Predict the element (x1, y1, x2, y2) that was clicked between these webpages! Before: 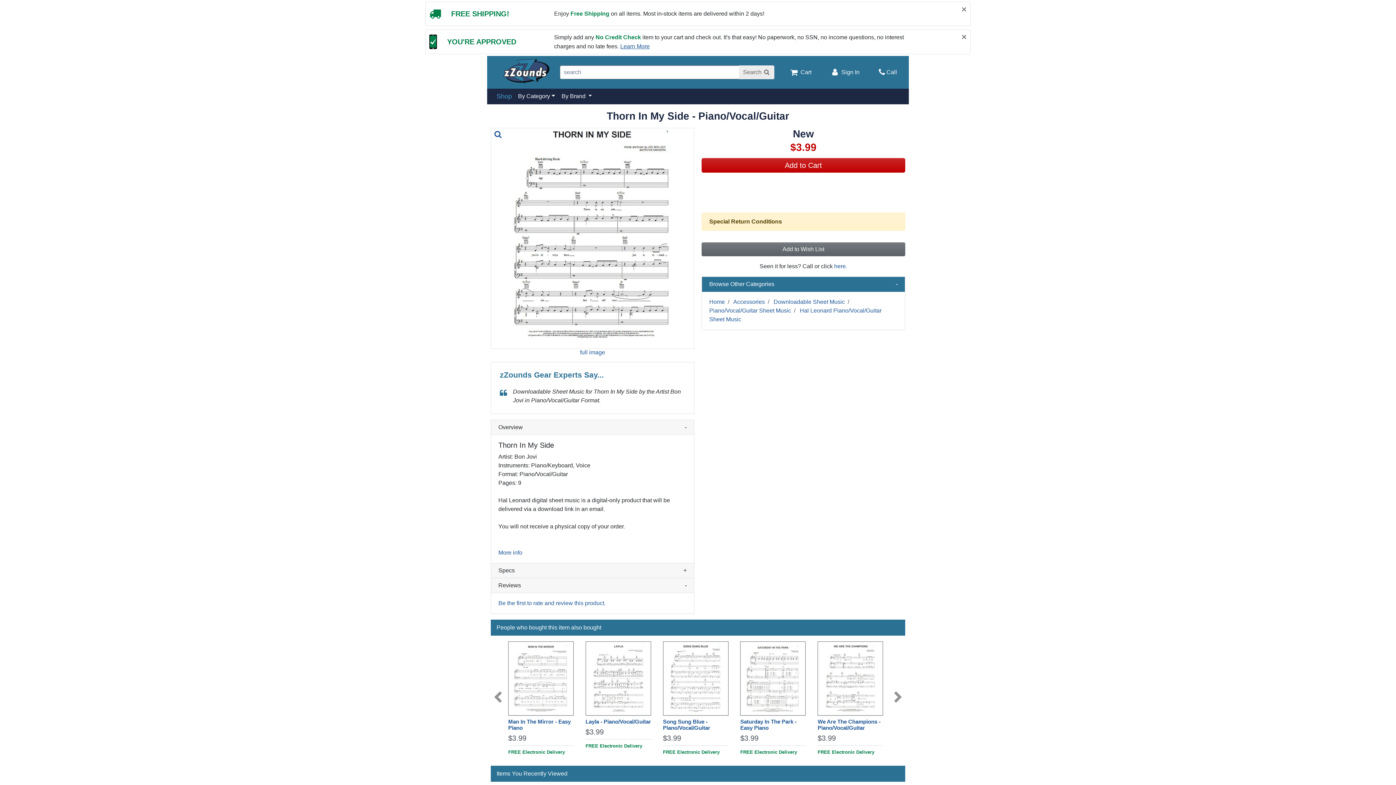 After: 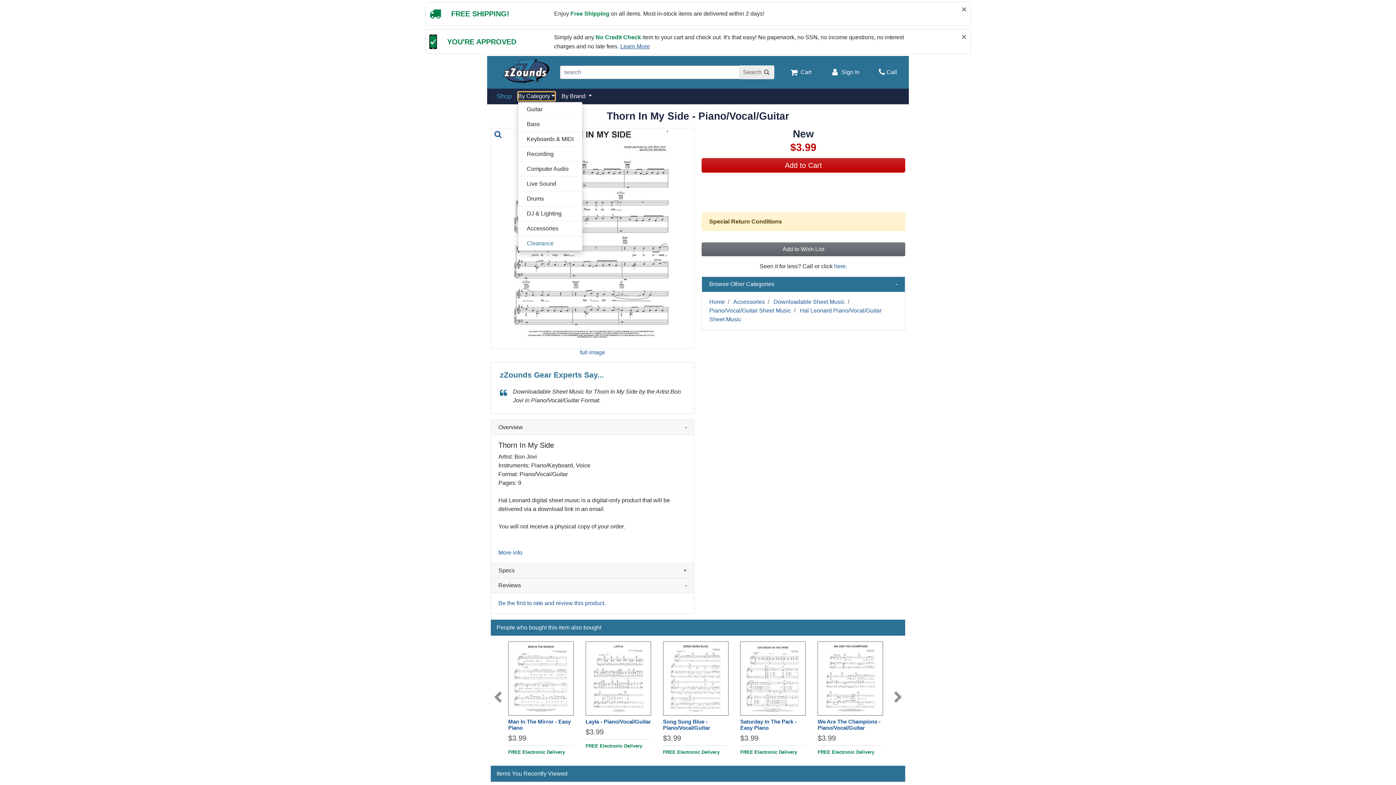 Action: label: By Category bbox: (517, 91, 555, 101)